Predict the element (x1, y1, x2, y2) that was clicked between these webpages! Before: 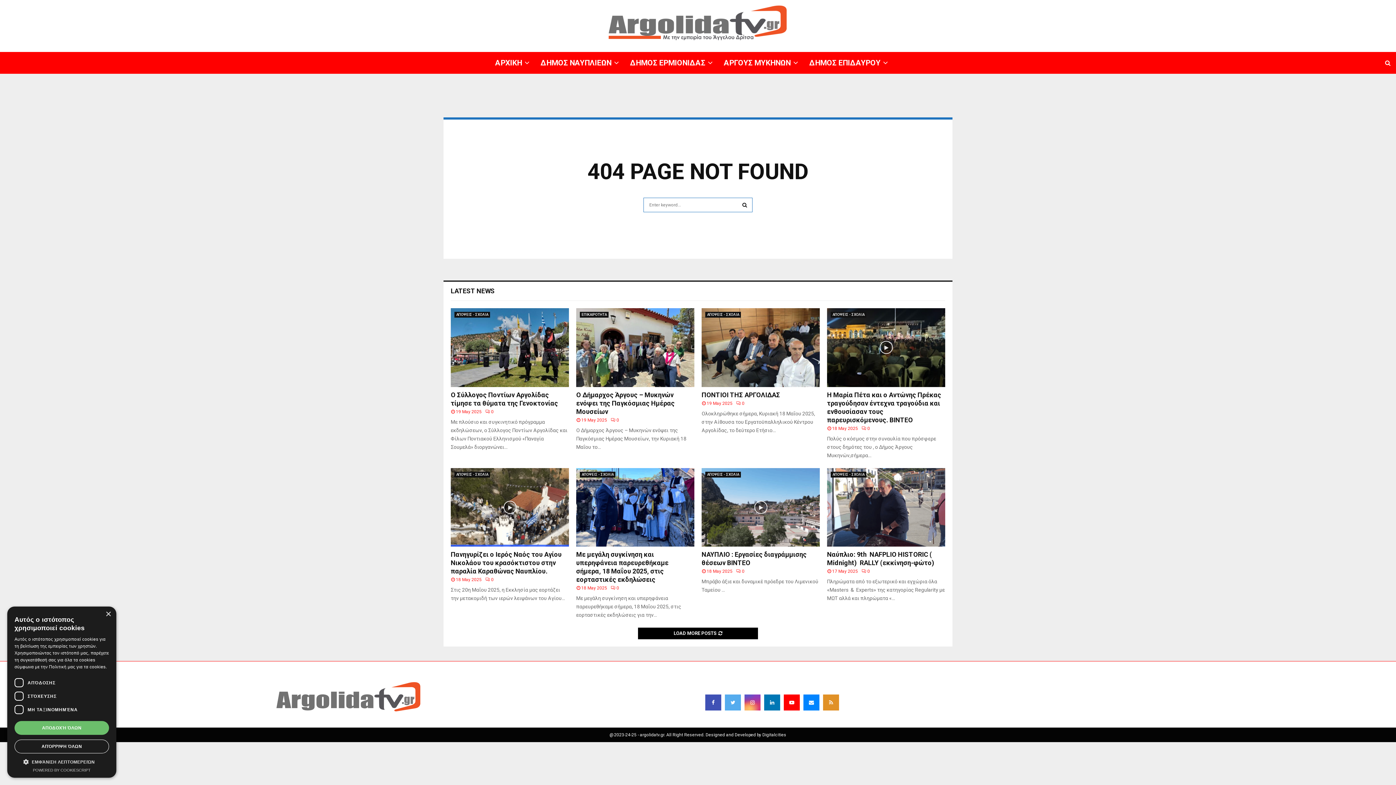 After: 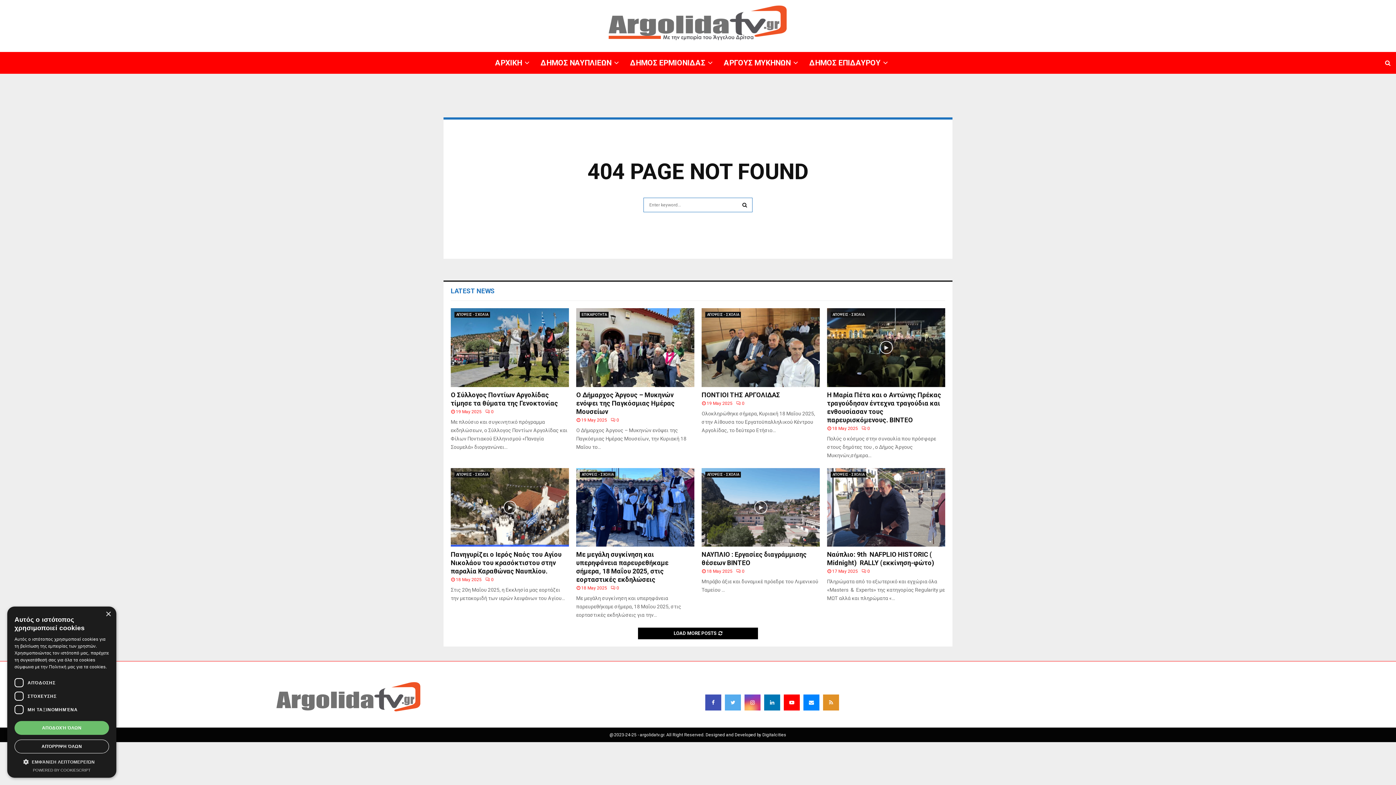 Action: label: LATEST NEWS bbox: (450, 287, 494, 294)